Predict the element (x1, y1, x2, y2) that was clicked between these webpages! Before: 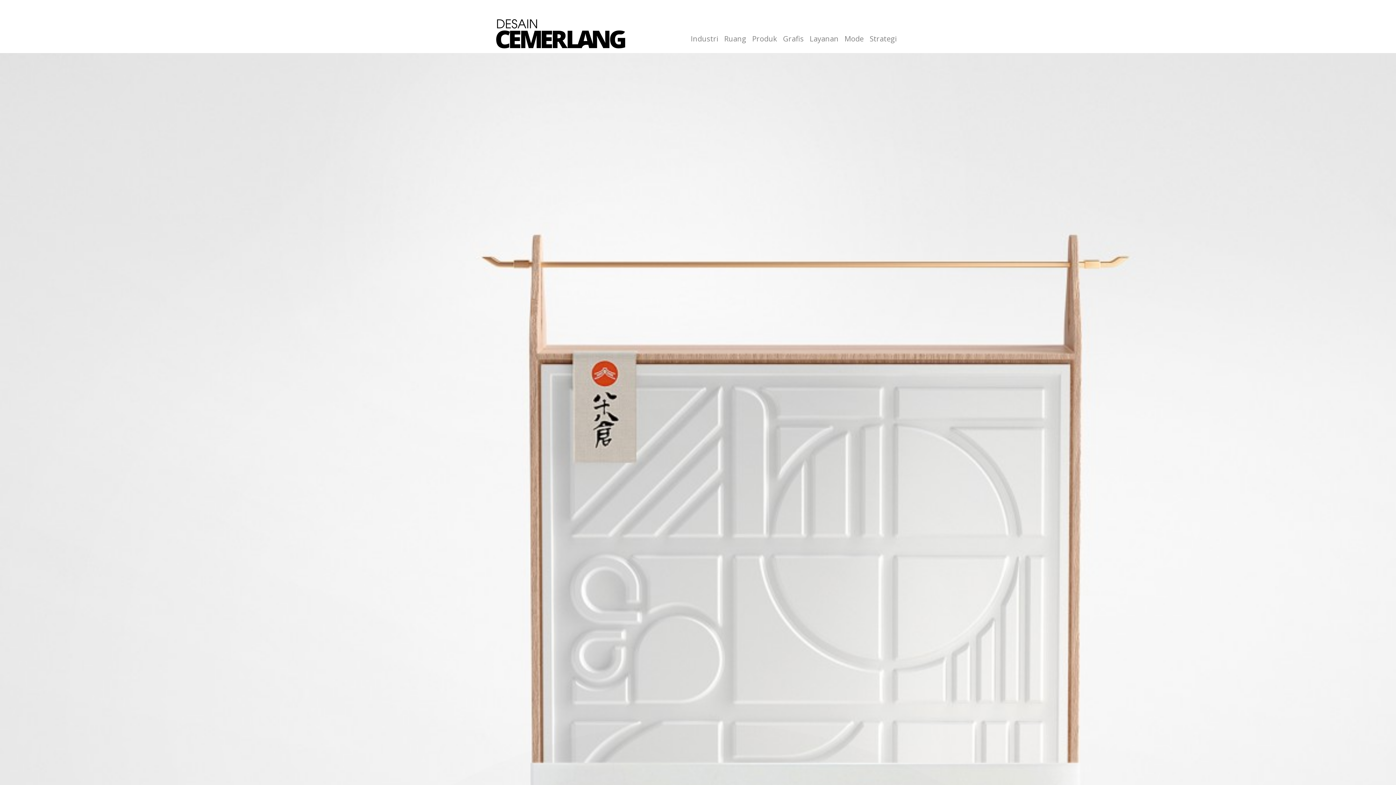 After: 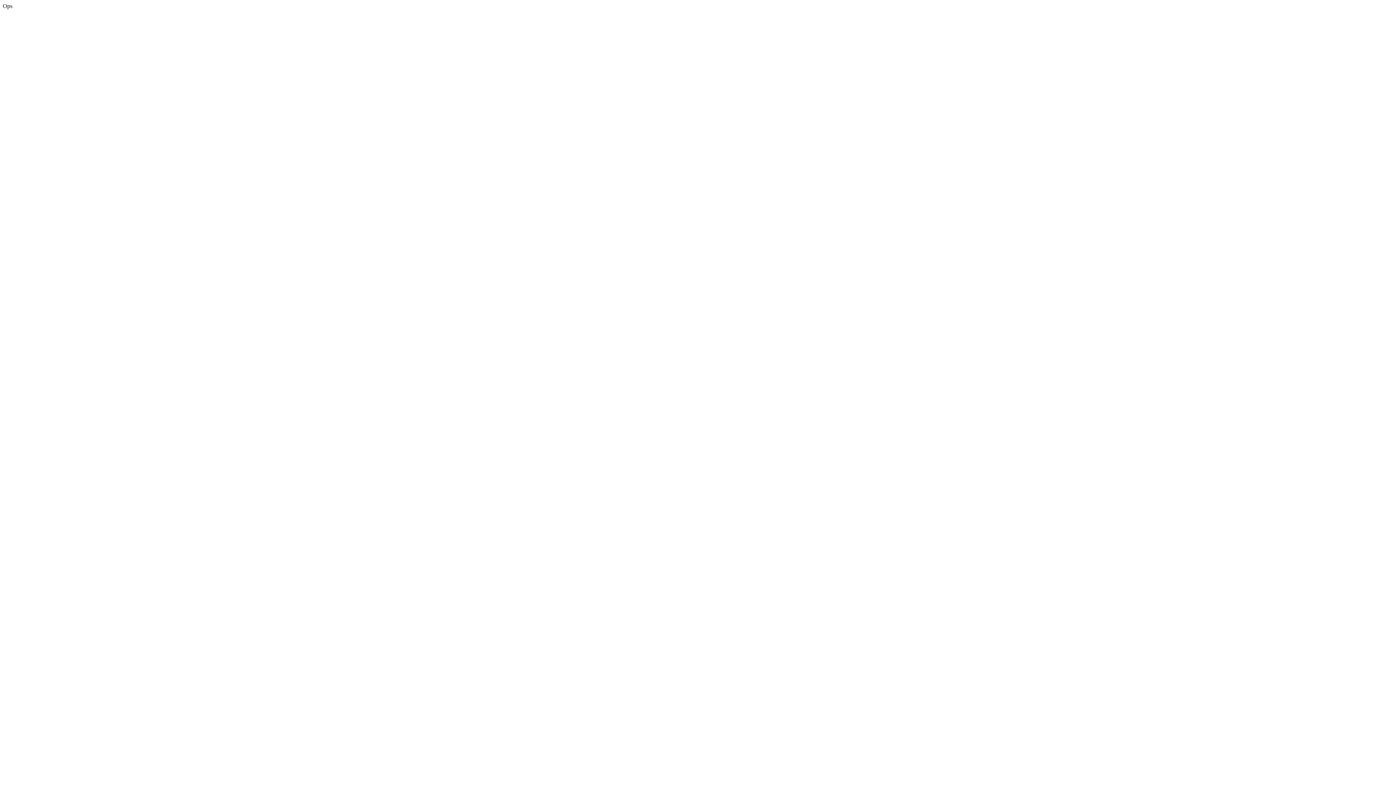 Action: label: Grafis bbox: (780, 18, 806, 48)